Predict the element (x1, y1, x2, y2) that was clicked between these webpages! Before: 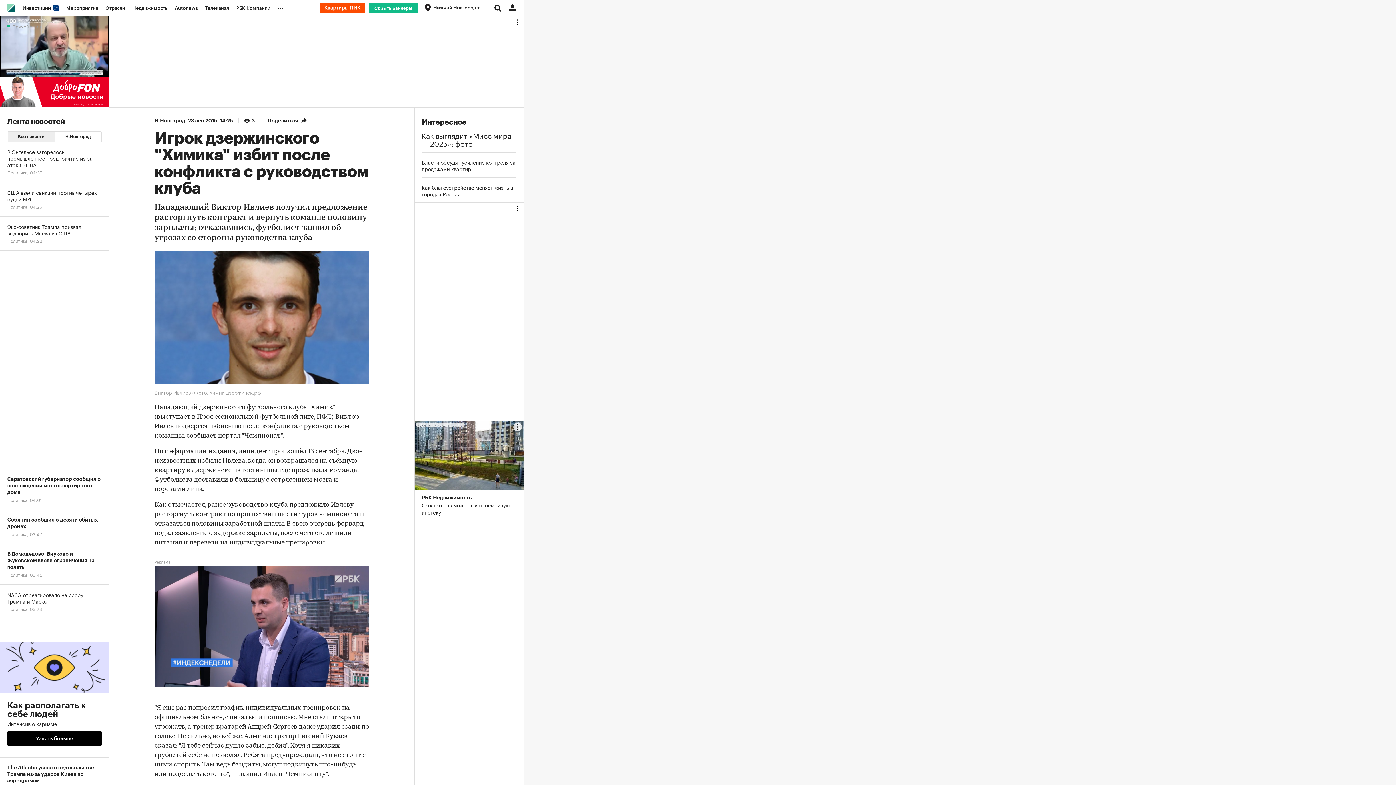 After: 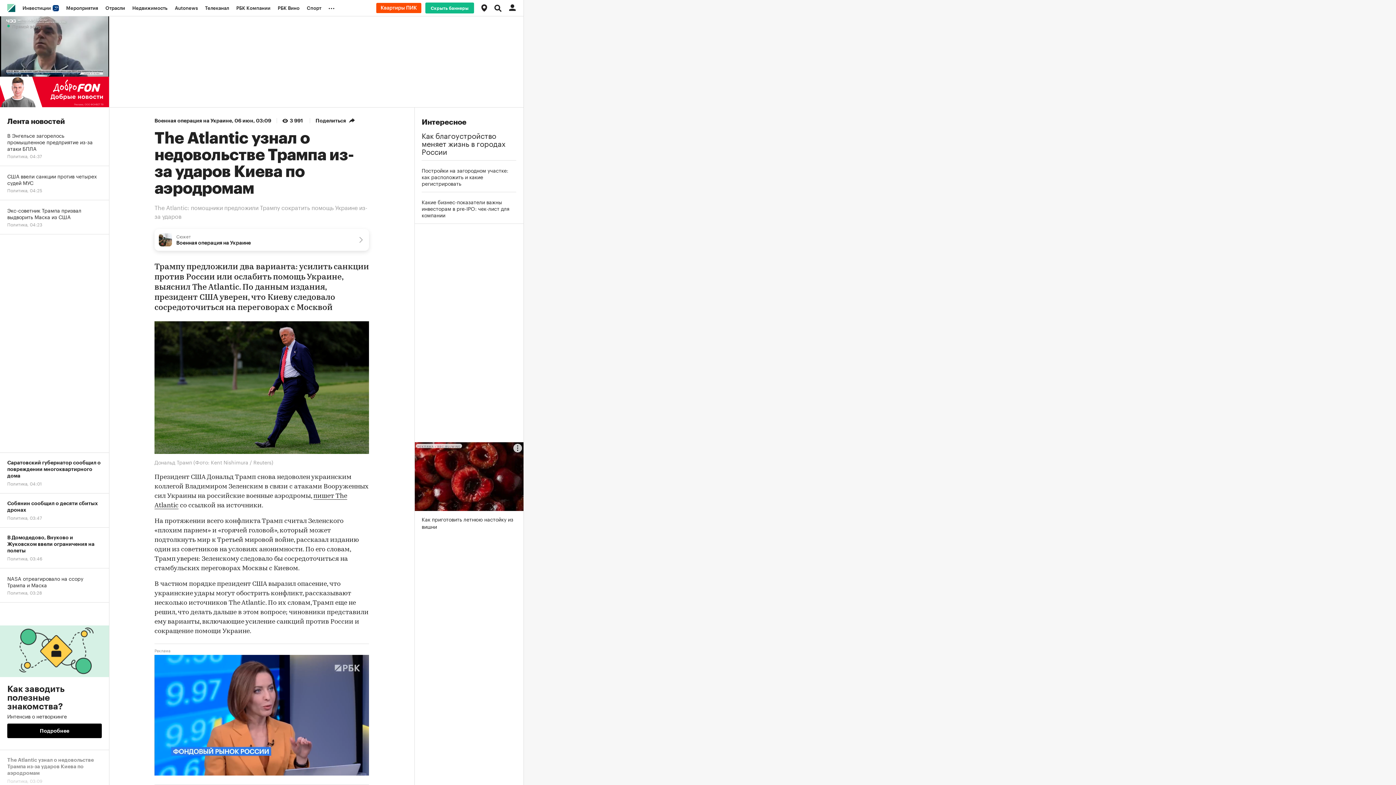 Action: label: The Atlantic узнал о недовольстве Трампа из-за ударов Киева по аэродромам
Политика, 03:09 bbox: (0, 758, 109, 798)